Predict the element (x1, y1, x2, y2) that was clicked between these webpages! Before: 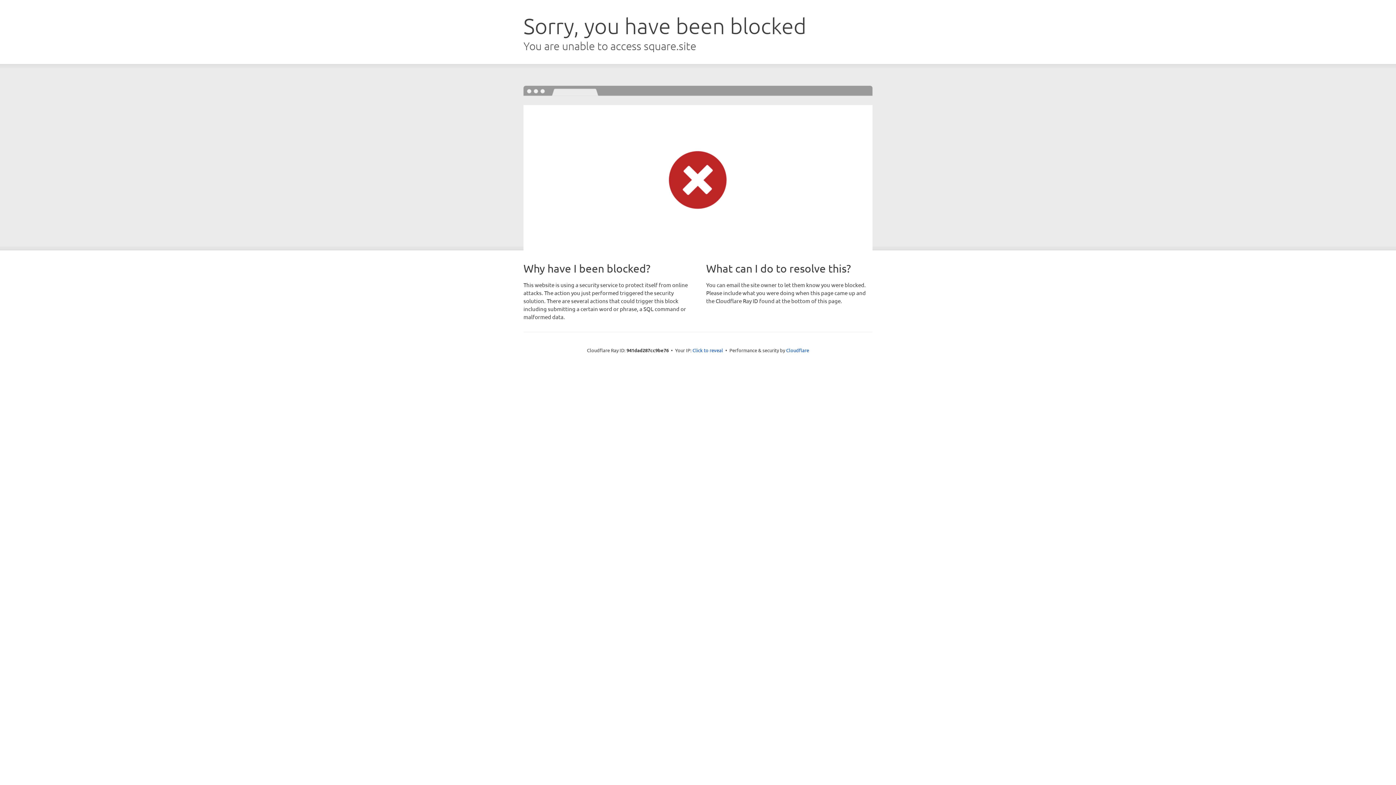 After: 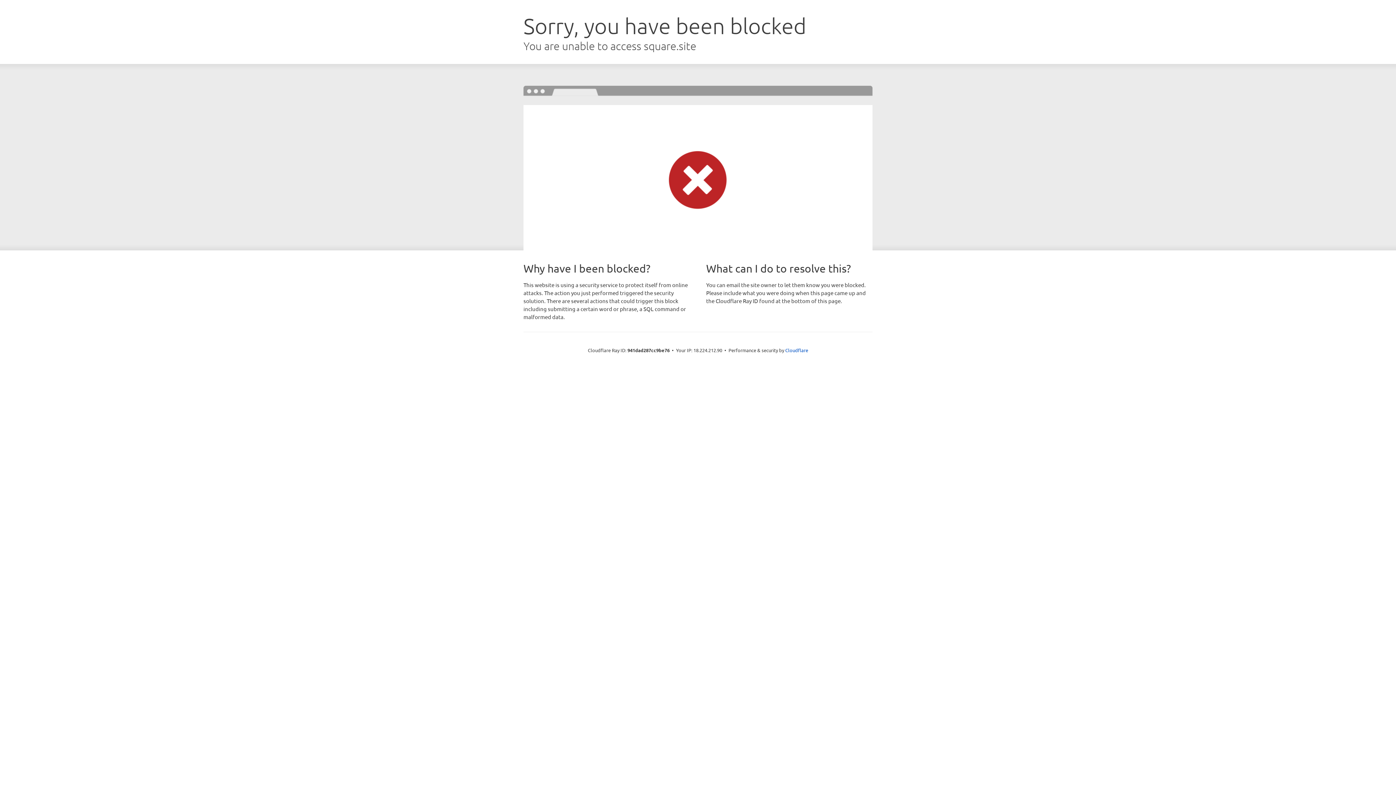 Action: bbox: (692, 346, 723, 353) label: Click to reveal